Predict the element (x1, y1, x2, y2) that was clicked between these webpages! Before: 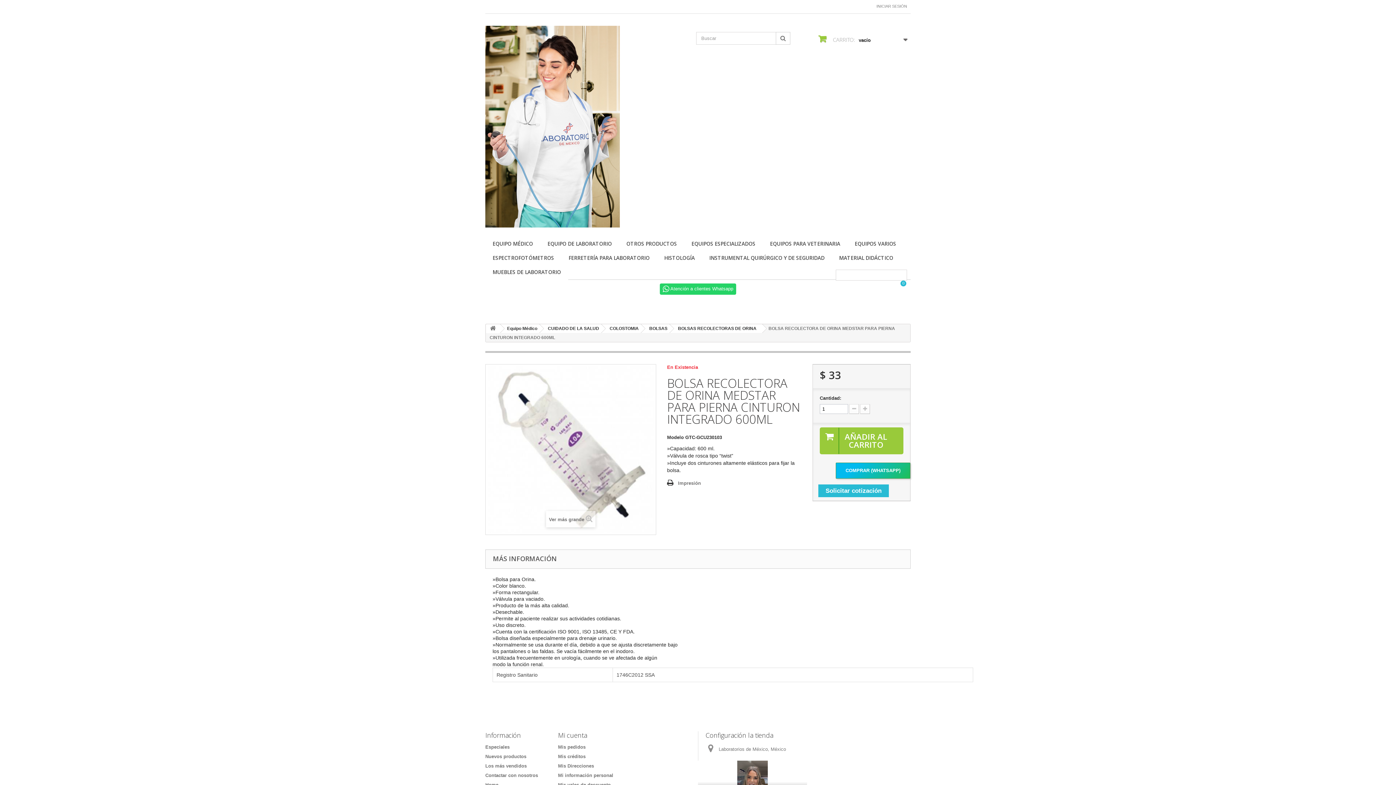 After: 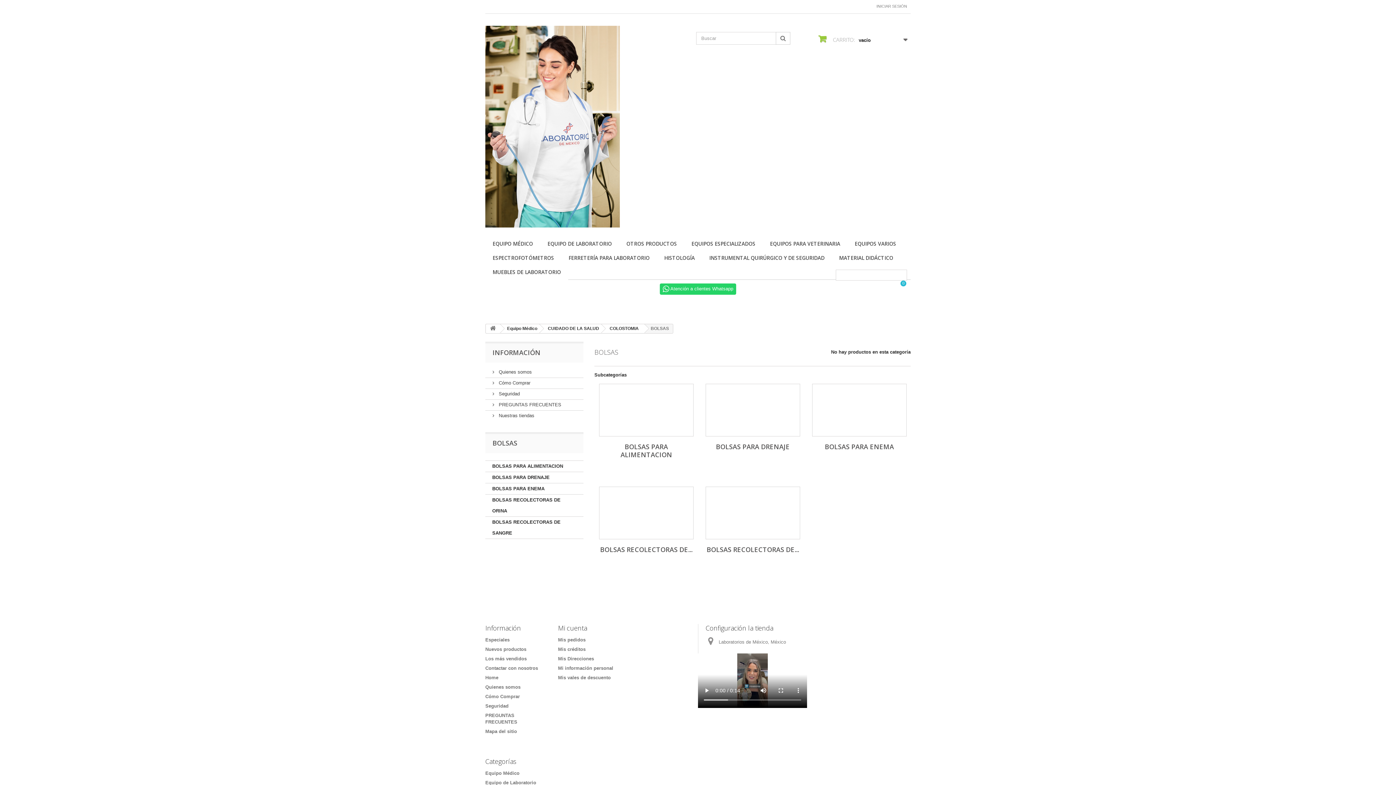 Action: label: BOLSAS bbox: (641, 324, 673, 332)